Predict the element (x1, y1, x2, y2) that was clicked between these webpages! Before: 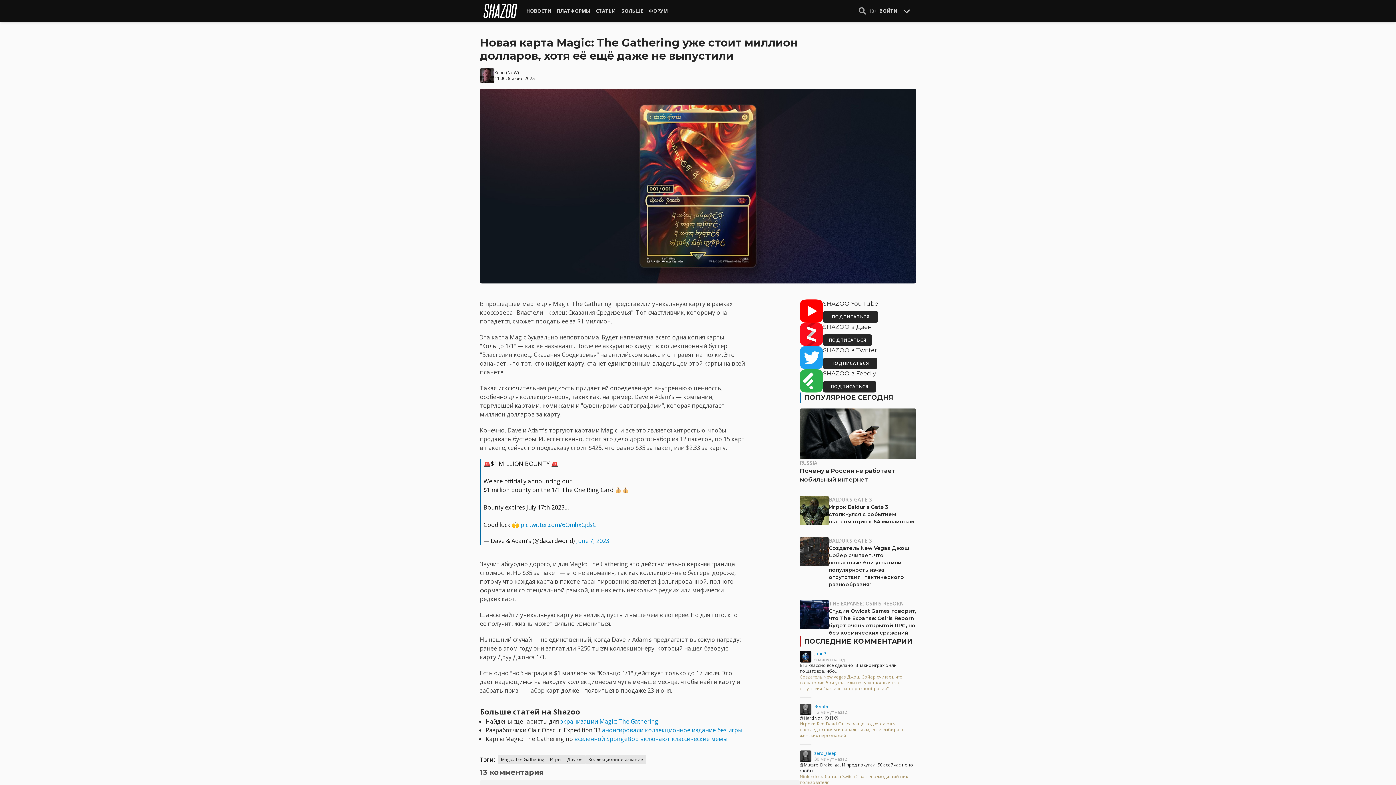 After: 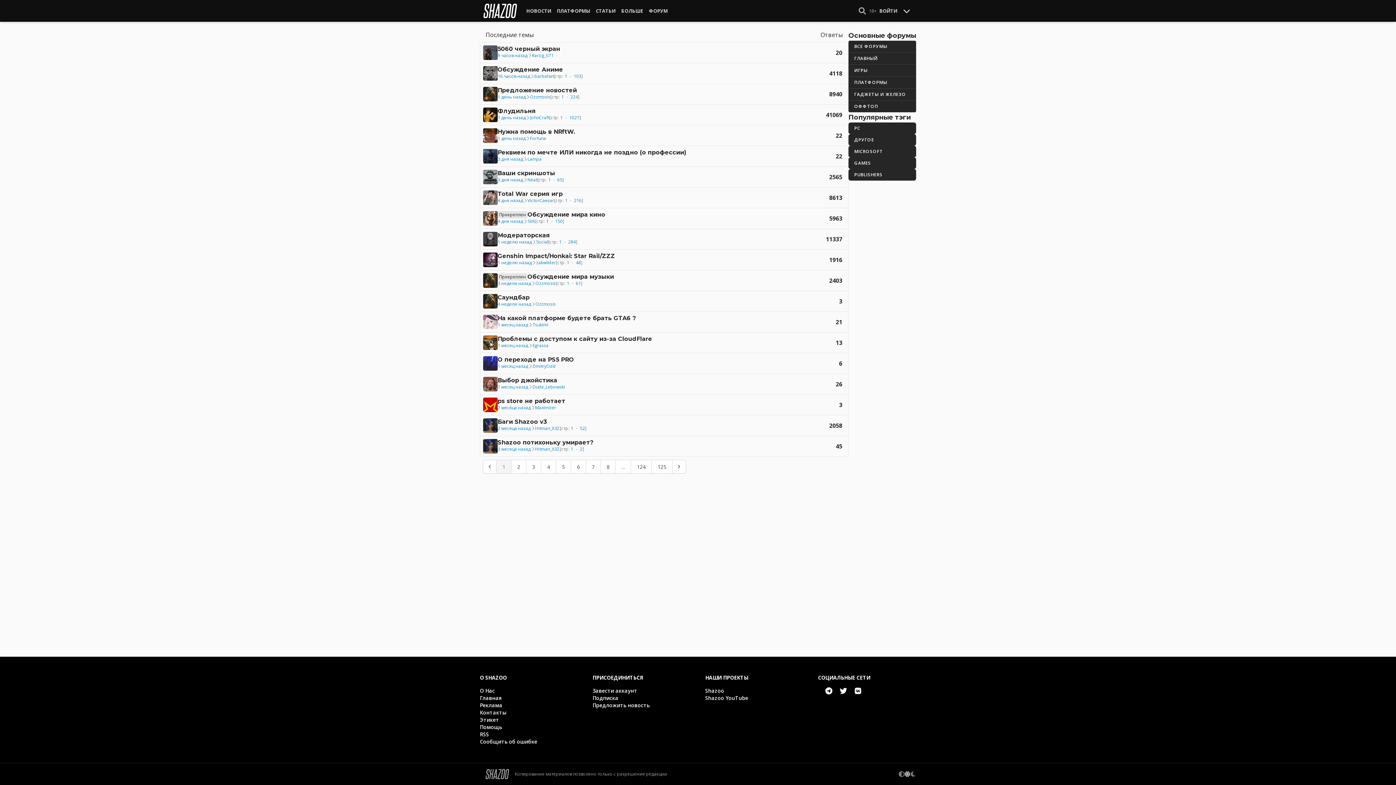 Action: label: ФОРУМ bbox: (646, 0, 670, 21)